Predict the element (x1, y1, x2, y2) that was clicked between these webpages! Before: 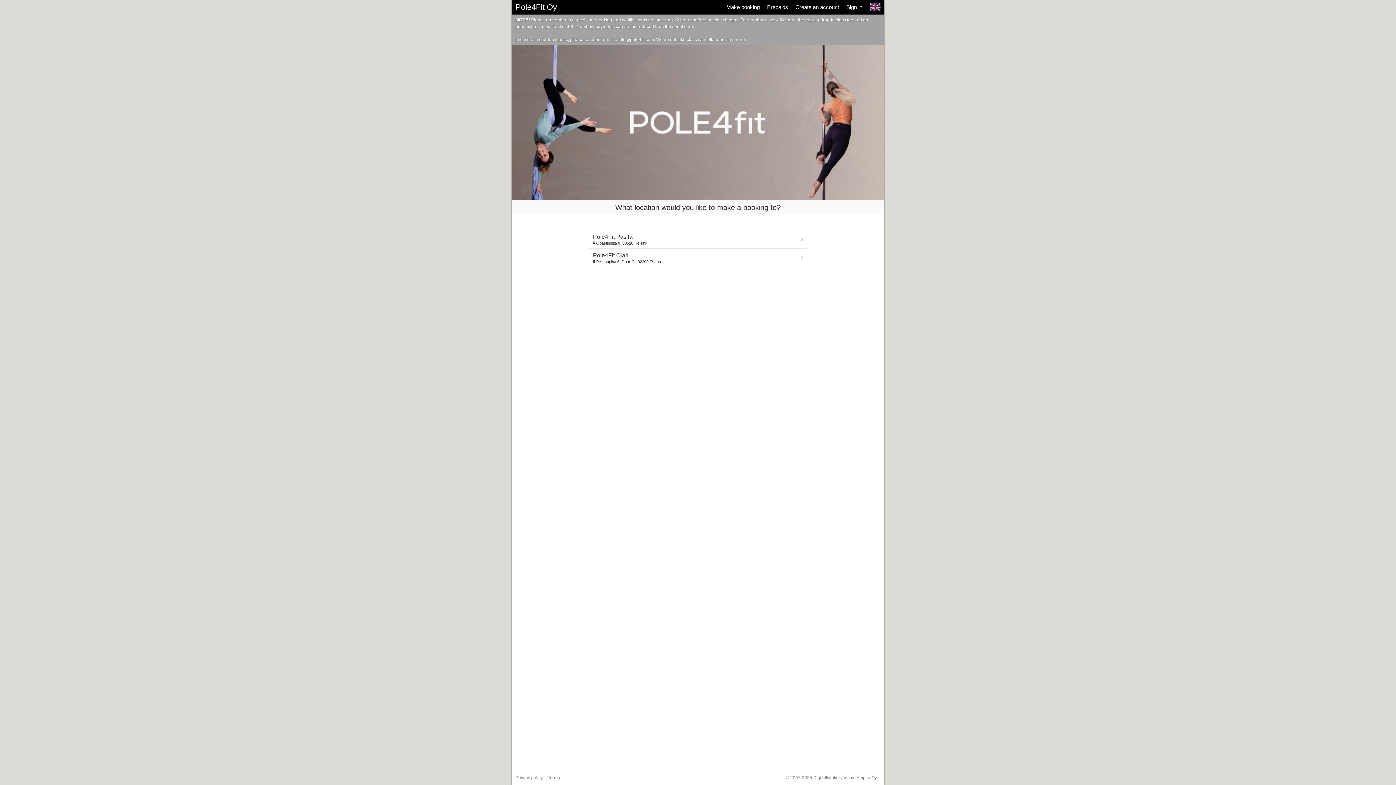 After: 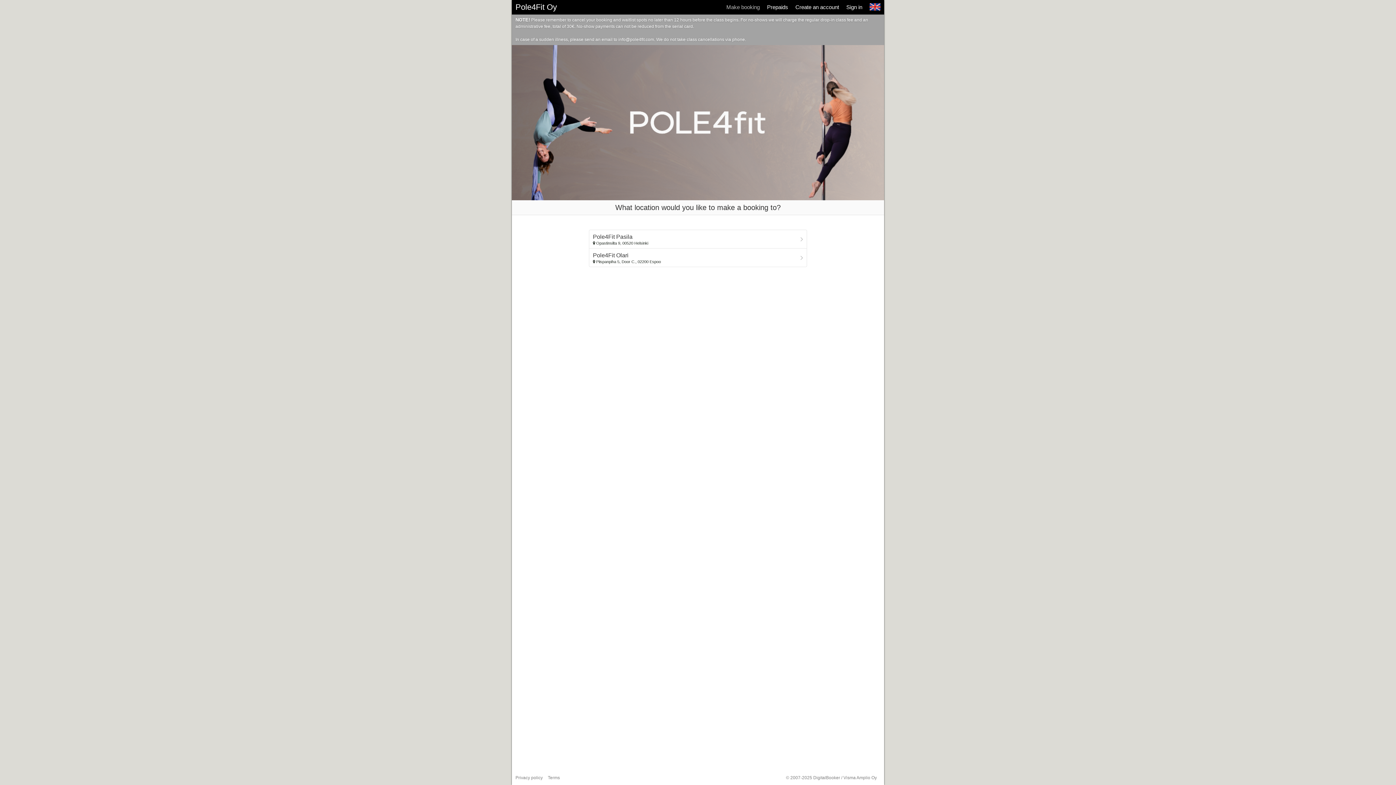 Action: label: Make booking bbox: (722, 0, 763, 14)